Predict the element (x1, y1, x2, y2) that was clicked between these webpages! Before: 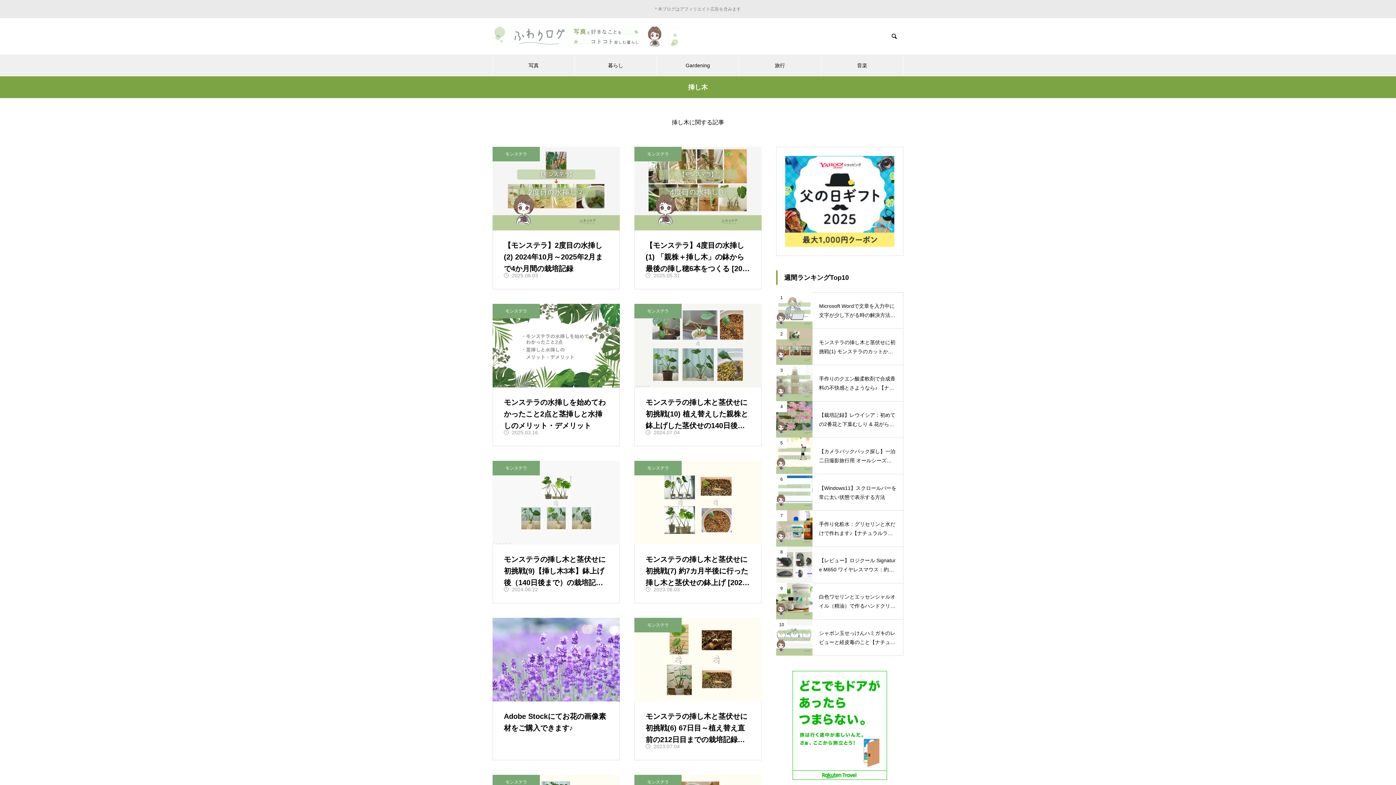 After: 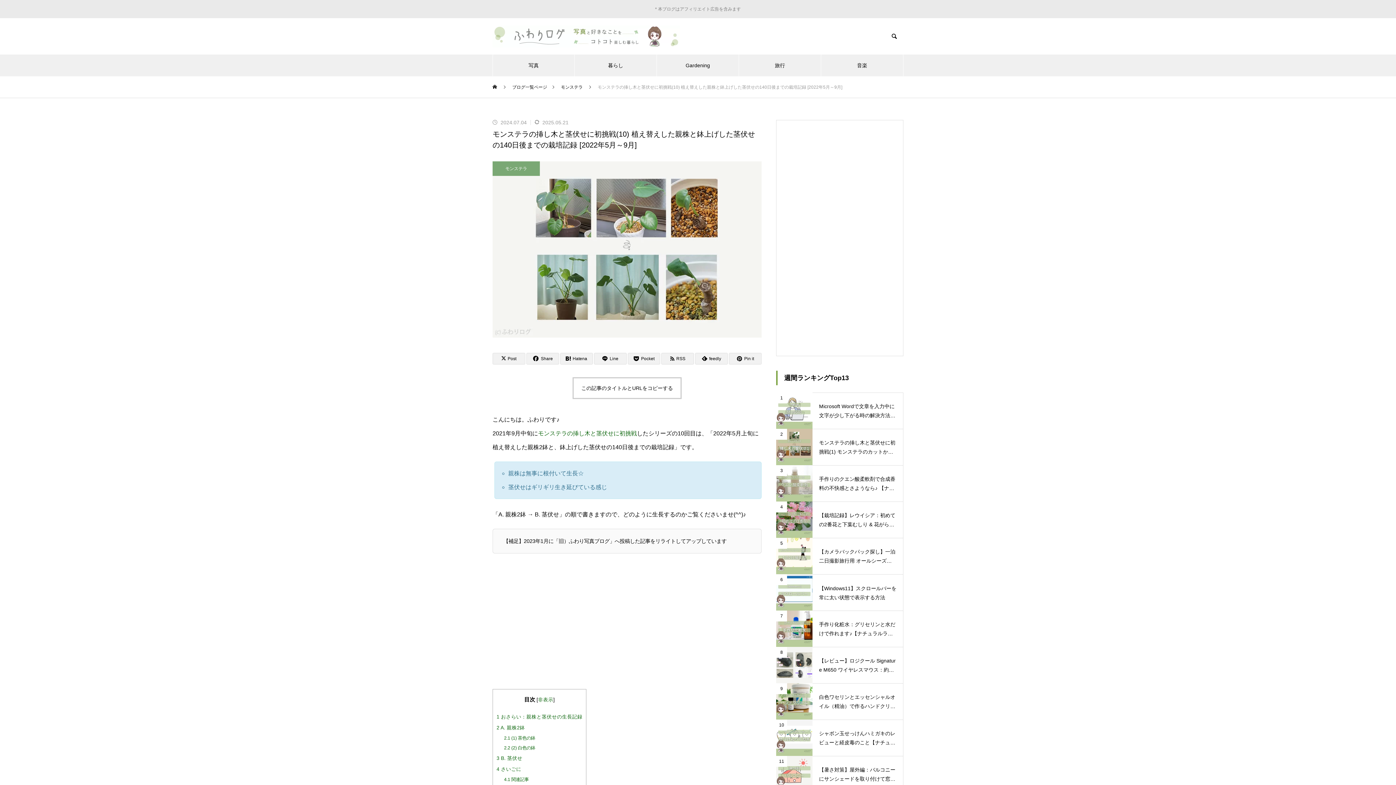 Action: bbox: (634, 304, 761, 446) label: モンステラの挿し木と茎伏せに初挑戦(10) 植え替えした親株と鉢上げした茎伏せの140日後までの栽培記録 [2022年5月～9月]

2024.07.04